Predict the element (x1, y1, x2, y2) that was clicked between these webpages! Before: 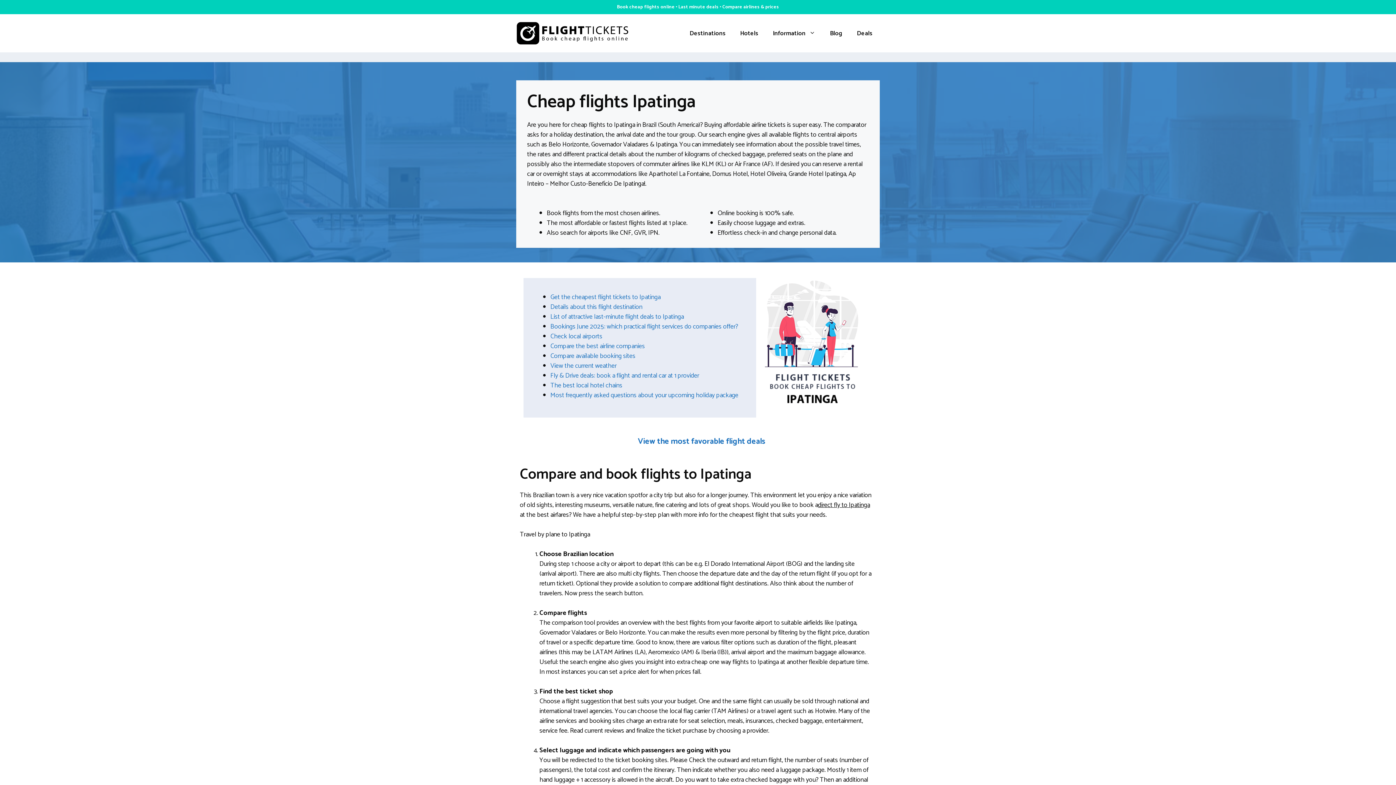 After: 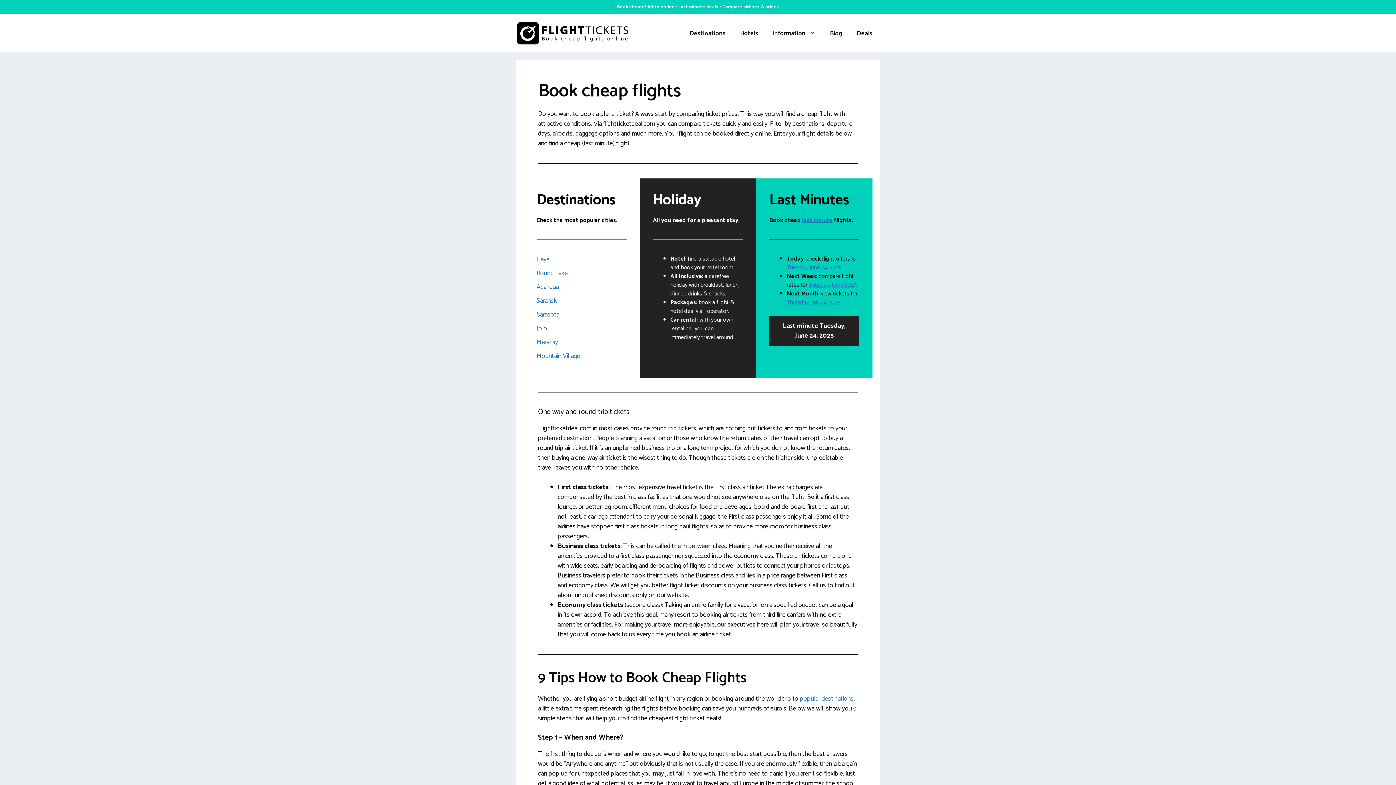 Action: bbox: (516, 27, 629, 38)